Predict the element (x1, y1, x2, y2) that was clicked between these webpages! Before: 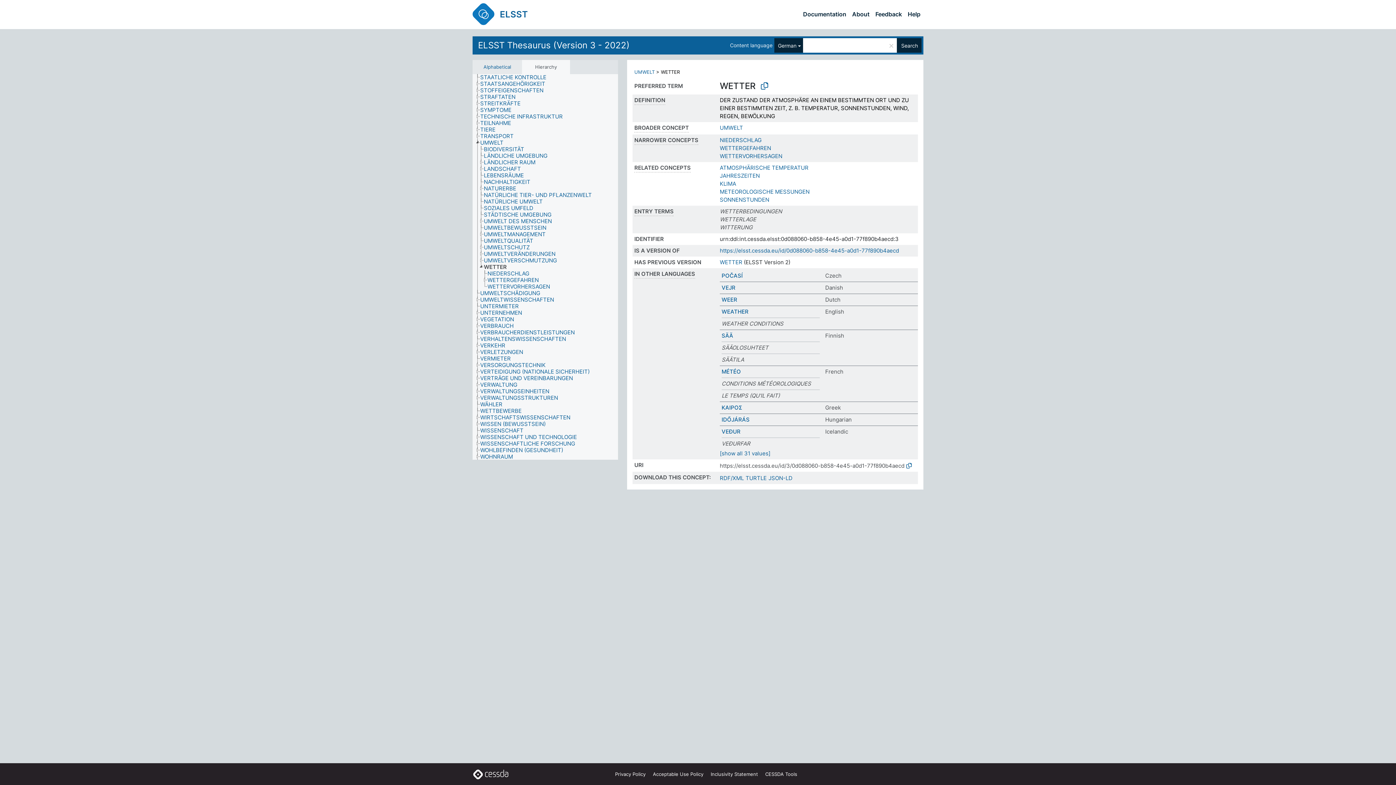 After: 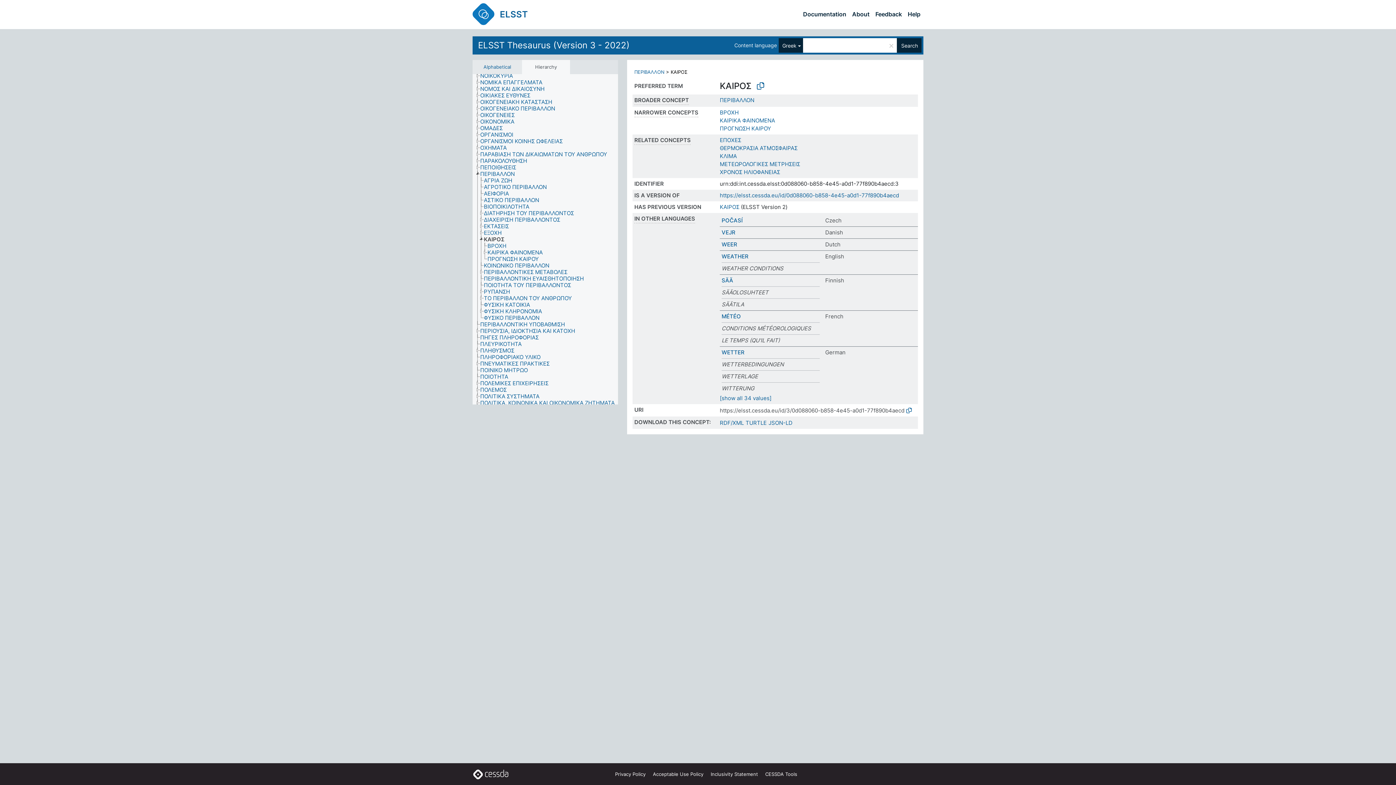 Action: bbox: (721, 404, 742, 411) label: ΚΑΙΡΟΣ